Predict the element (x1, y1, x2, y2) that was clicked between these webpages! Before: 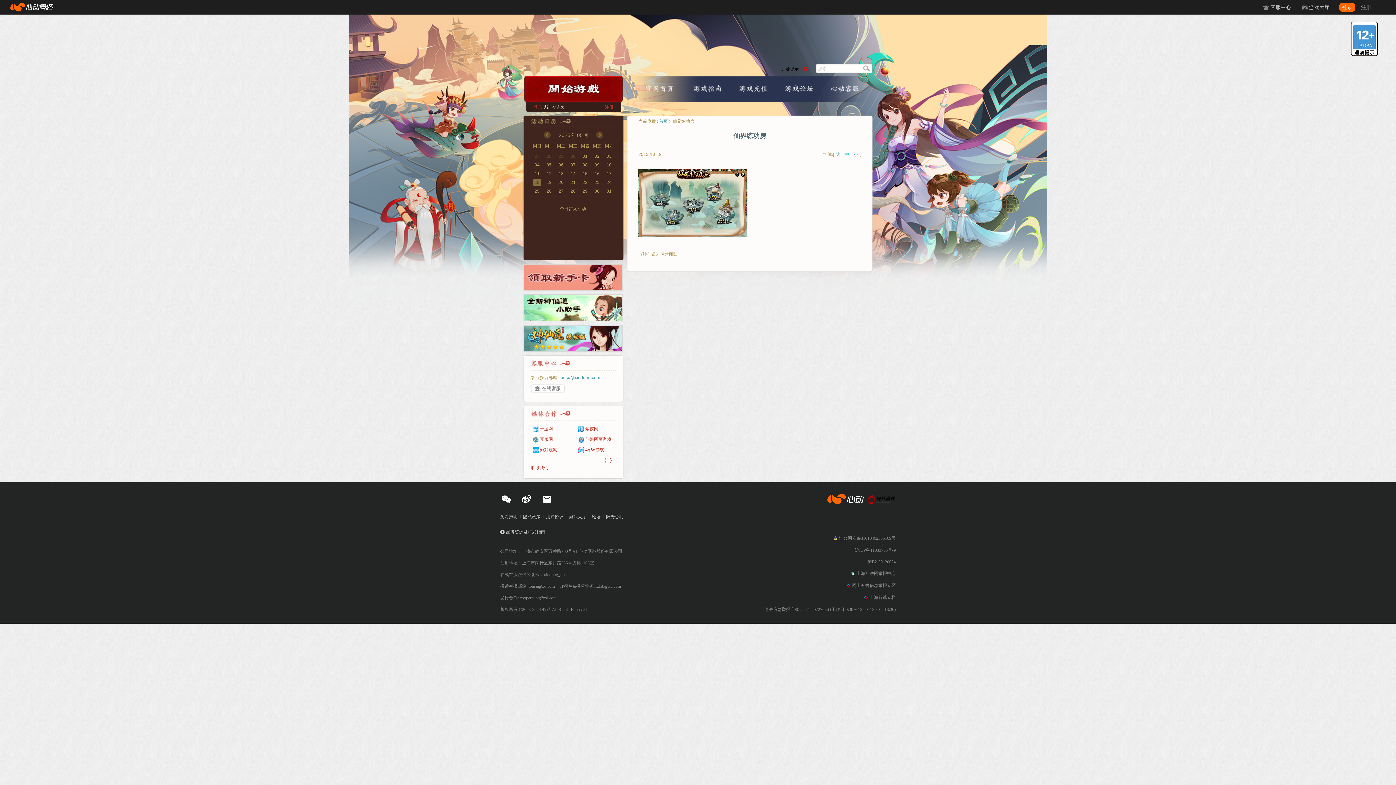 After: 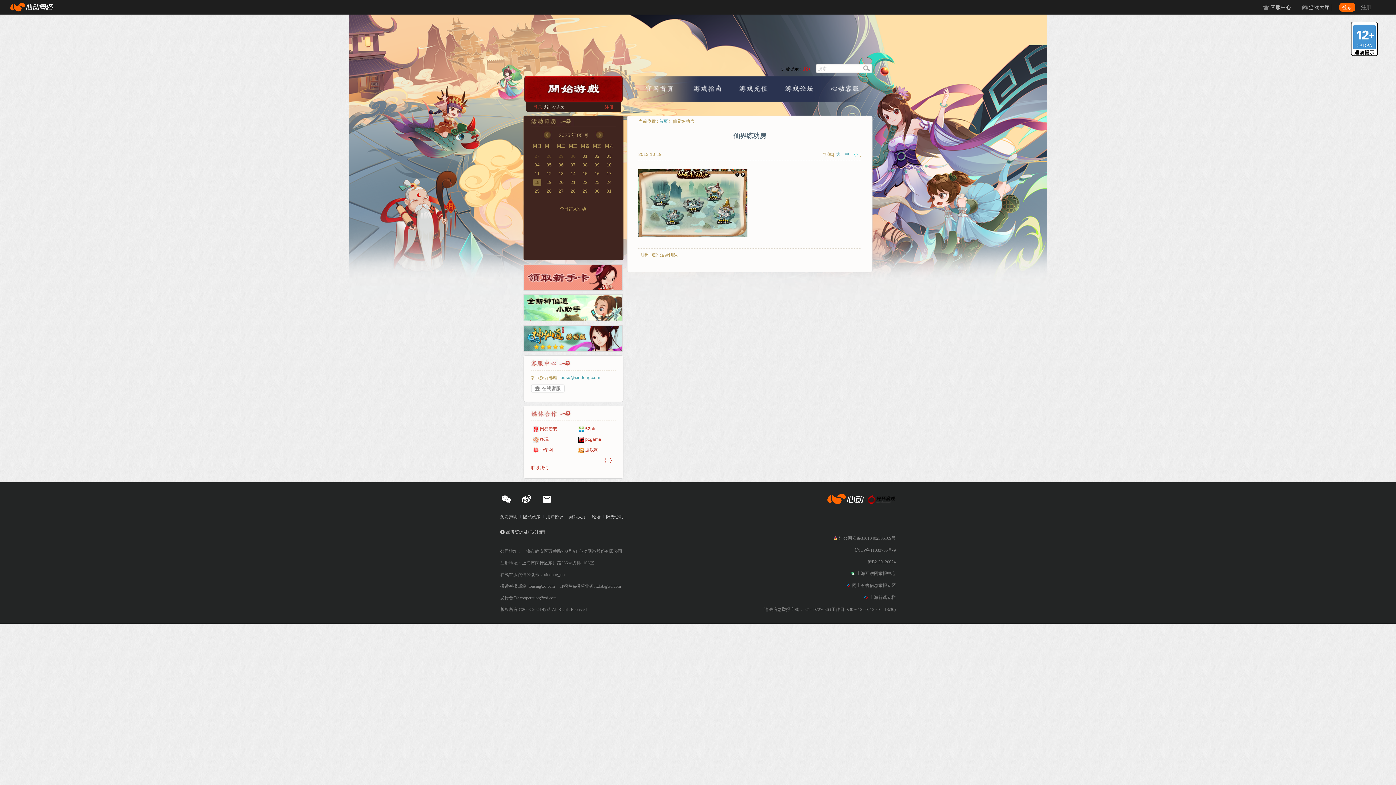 Action: bbox: (851, 151, 860, 157) label: 小